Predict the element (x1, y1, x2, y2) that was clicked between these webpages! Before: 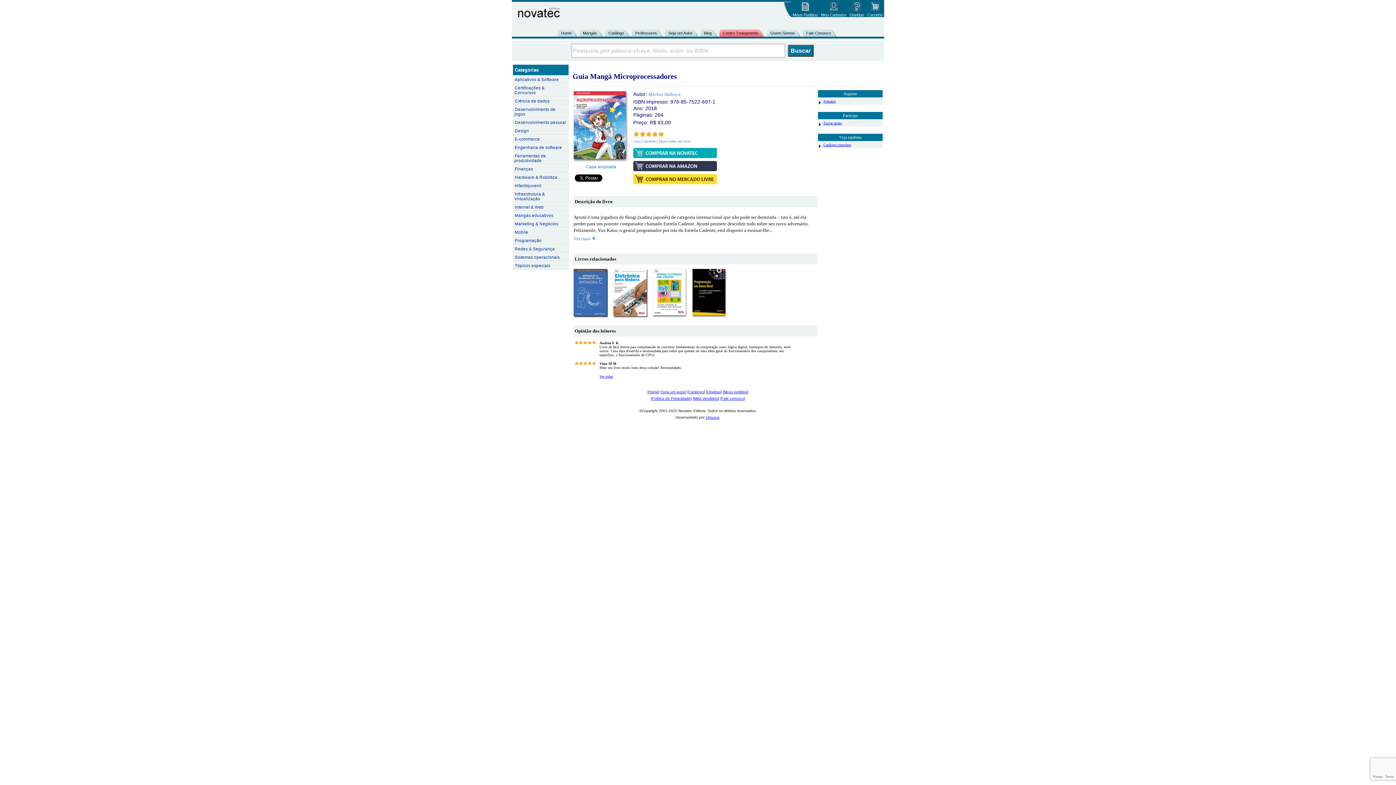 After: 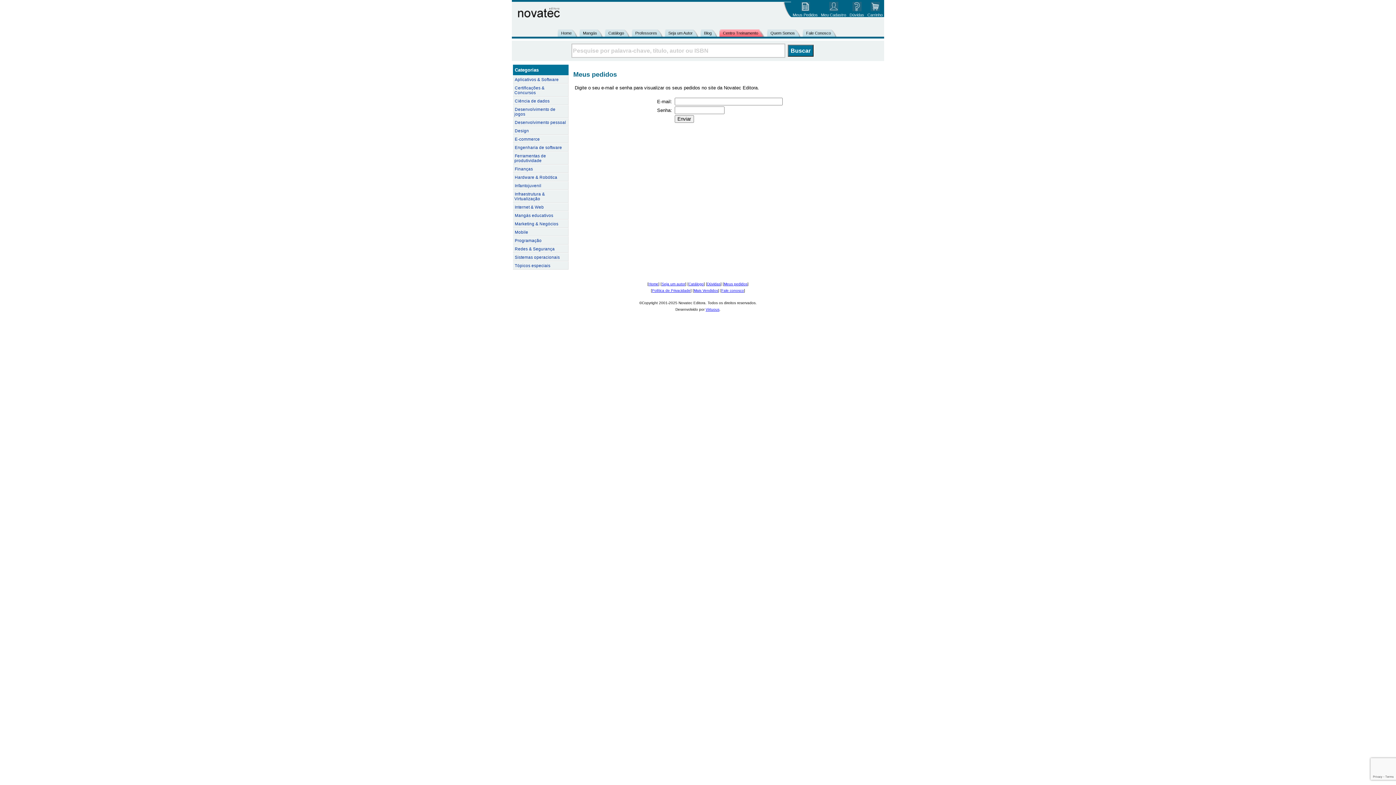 Action: bbox: (800, 6, 810, 12)